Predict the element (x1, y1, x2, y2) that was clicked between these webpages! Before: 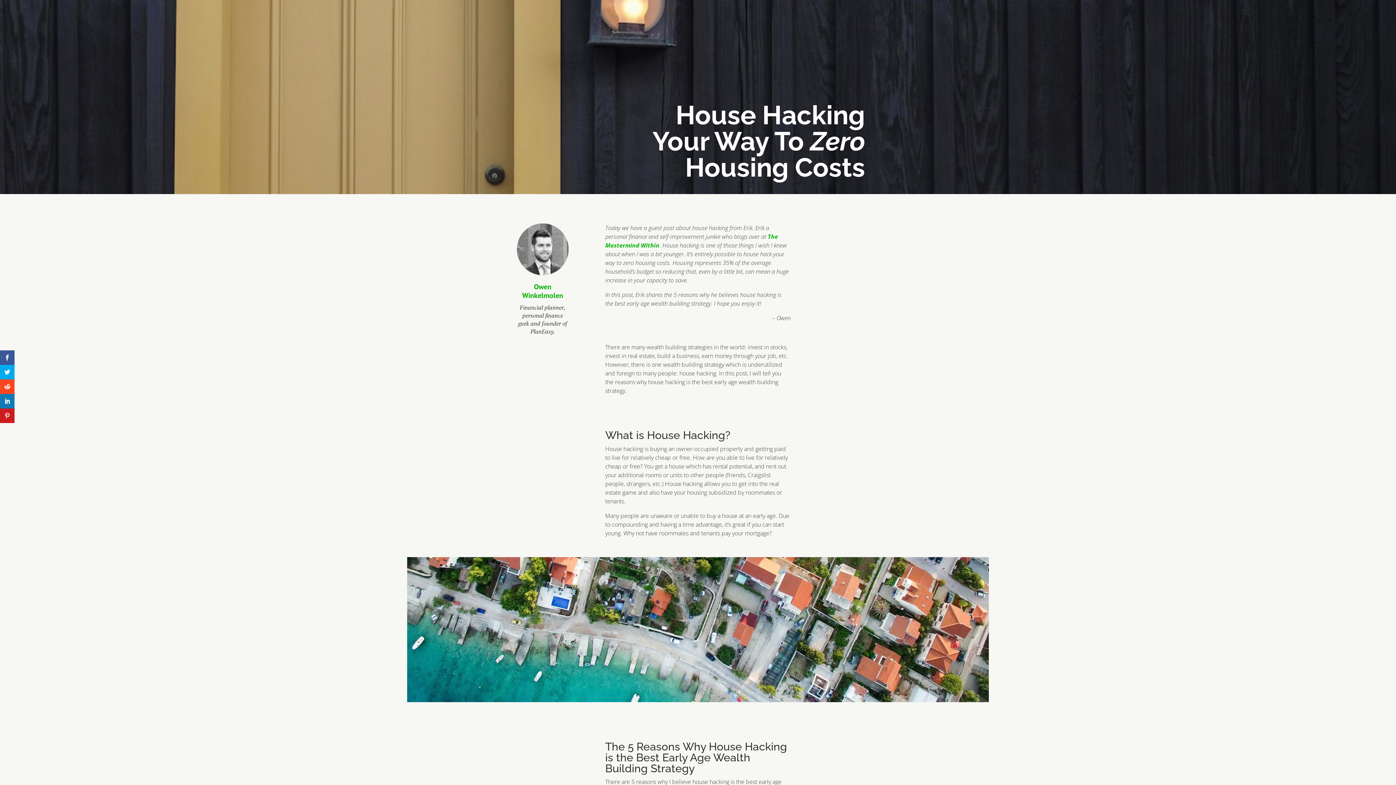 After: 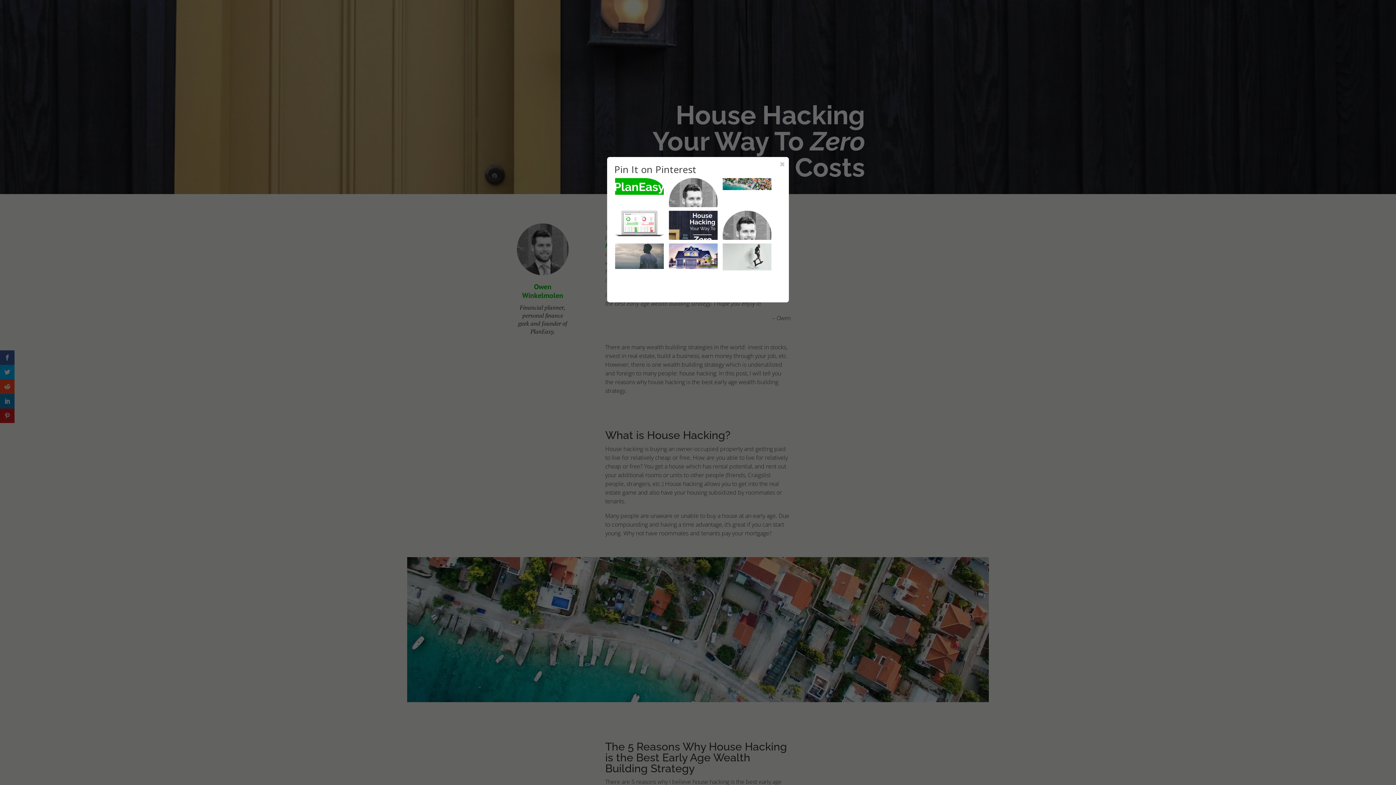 Action: bbox: (0, 408, 14, 423)